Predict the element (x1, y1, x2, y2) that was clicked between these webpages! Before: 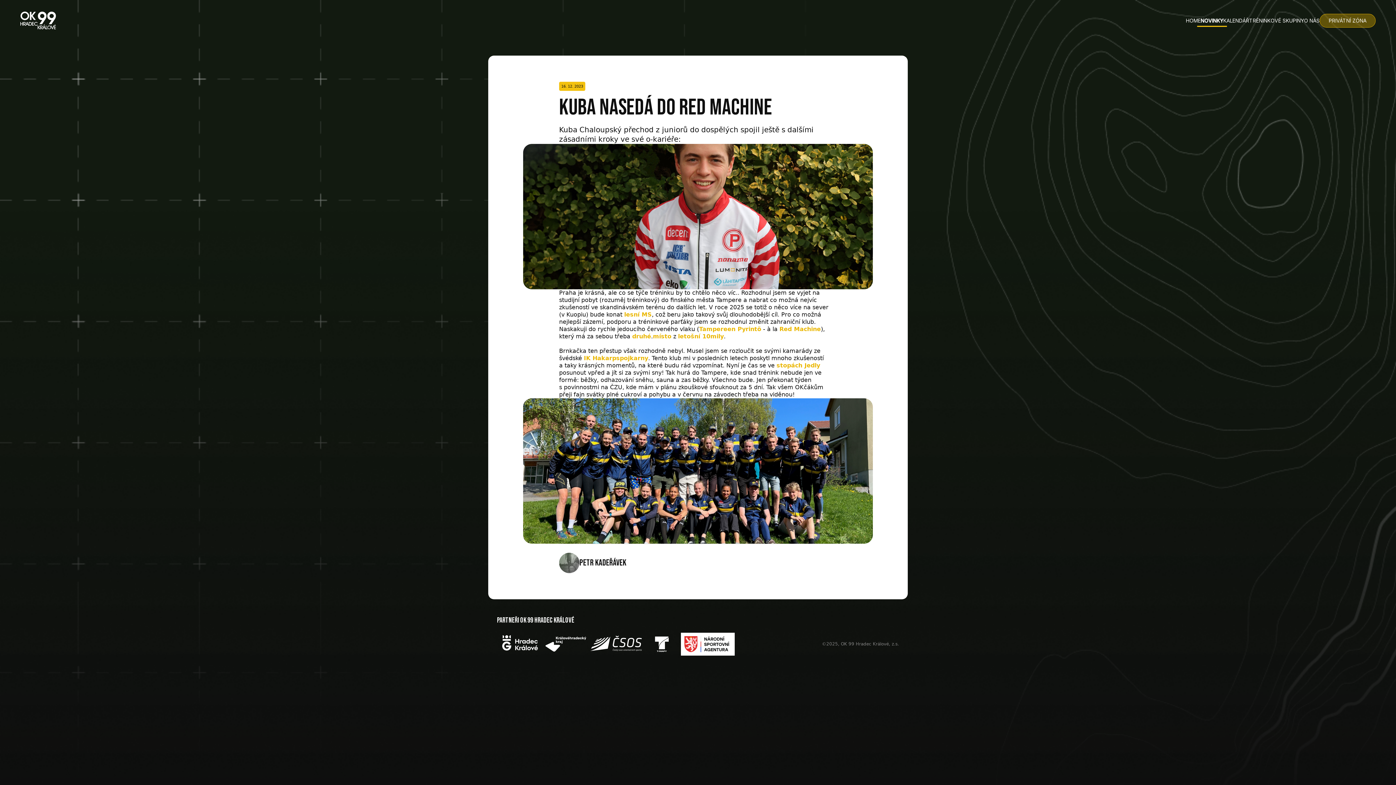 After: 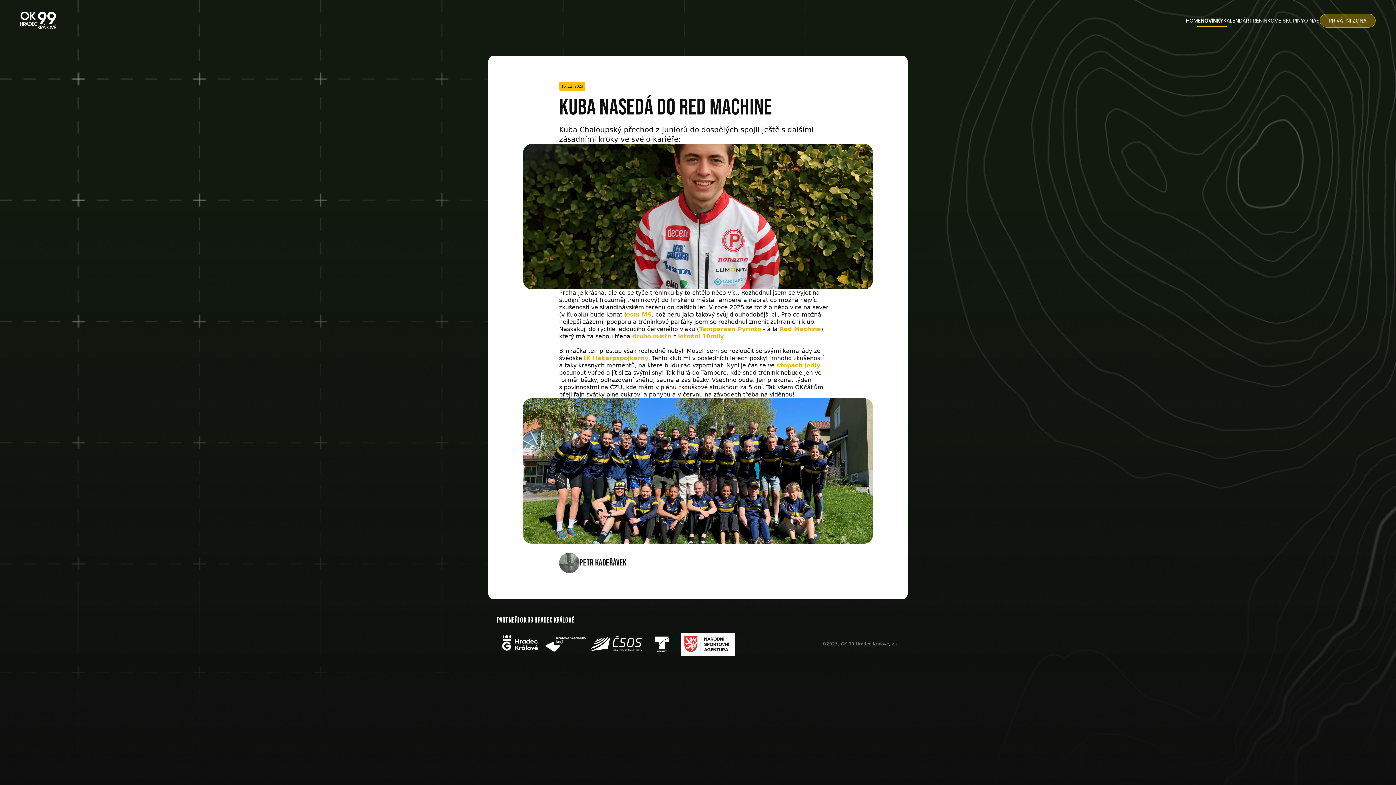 Action: bbox: (644, 635, 681, 654)